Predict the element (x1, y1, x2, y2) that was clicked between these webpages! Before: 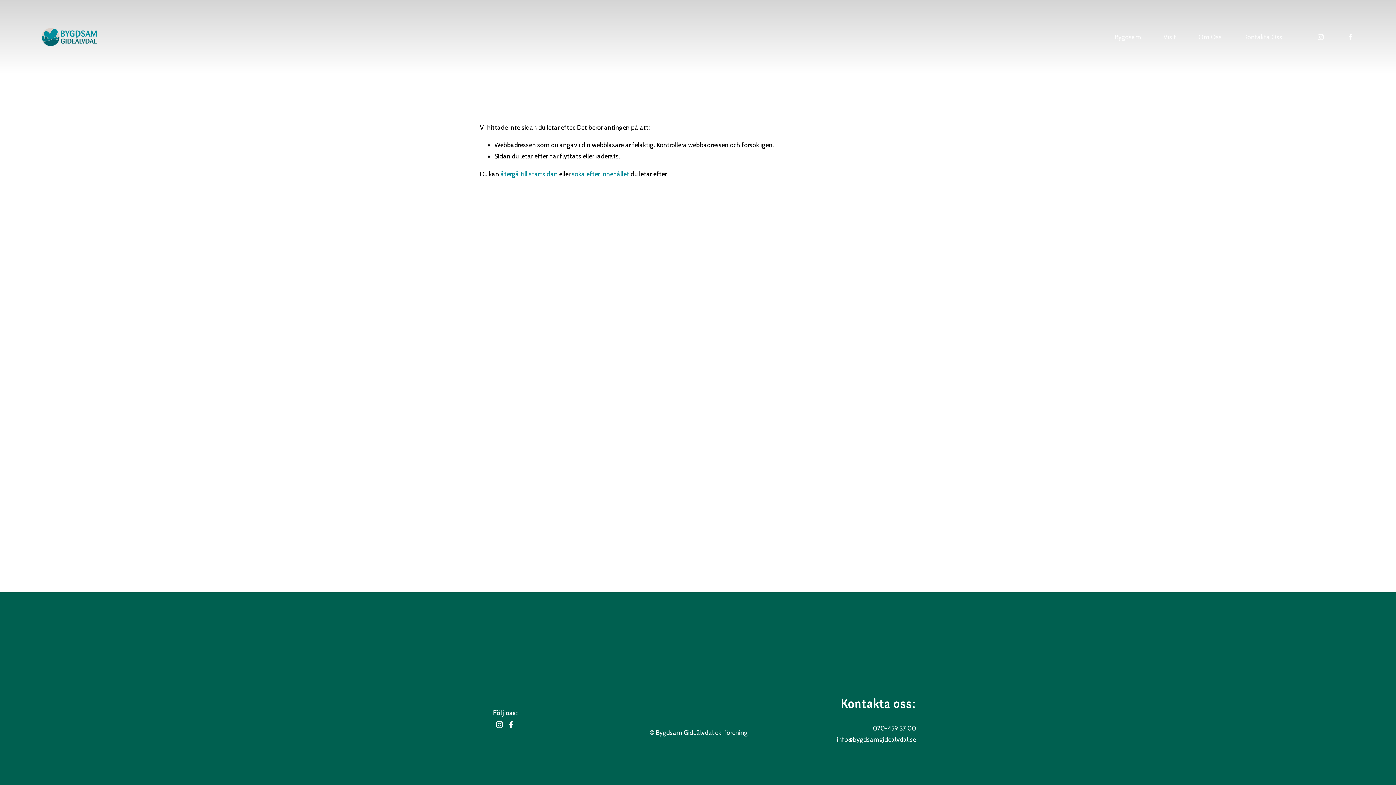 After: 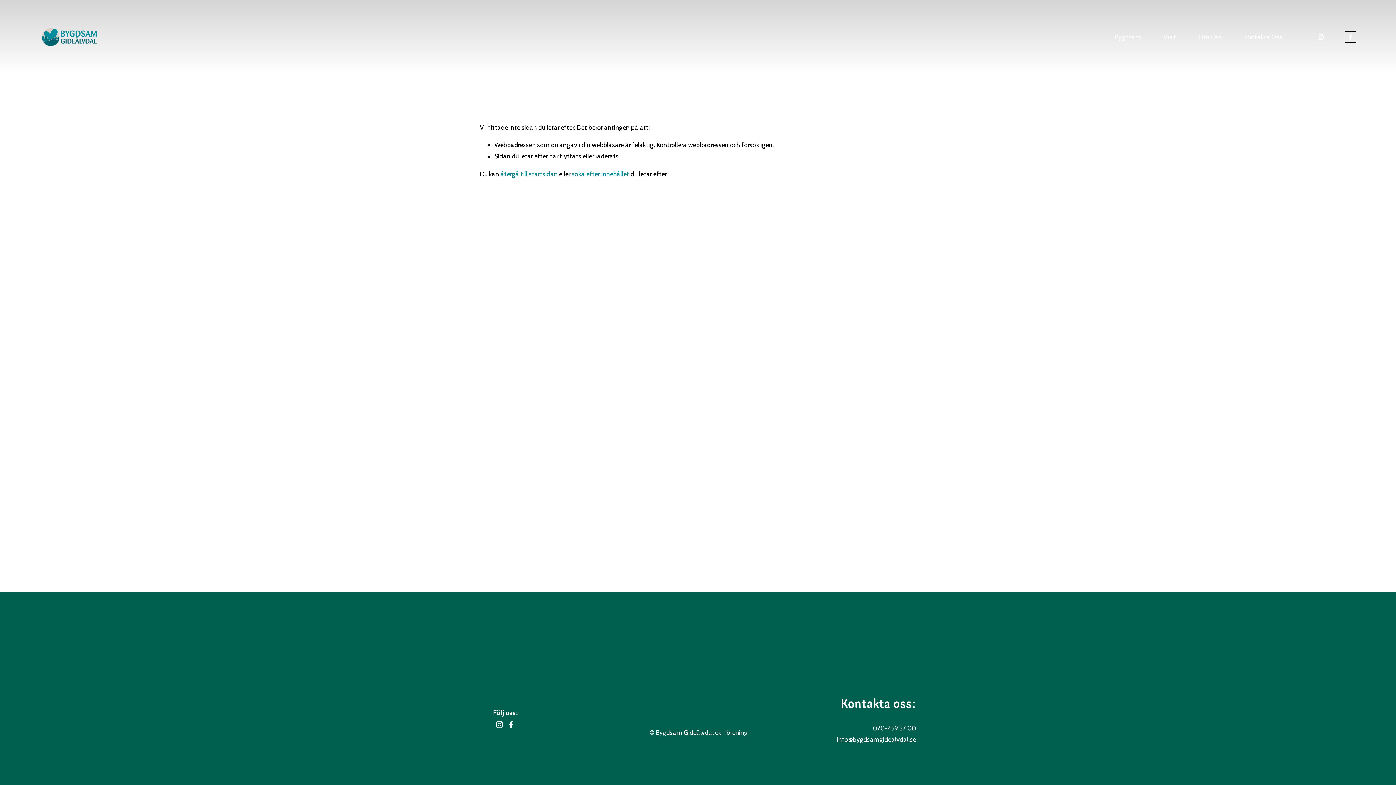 Action: bbox: (1347, 33, 1354, 40) label: Facebook